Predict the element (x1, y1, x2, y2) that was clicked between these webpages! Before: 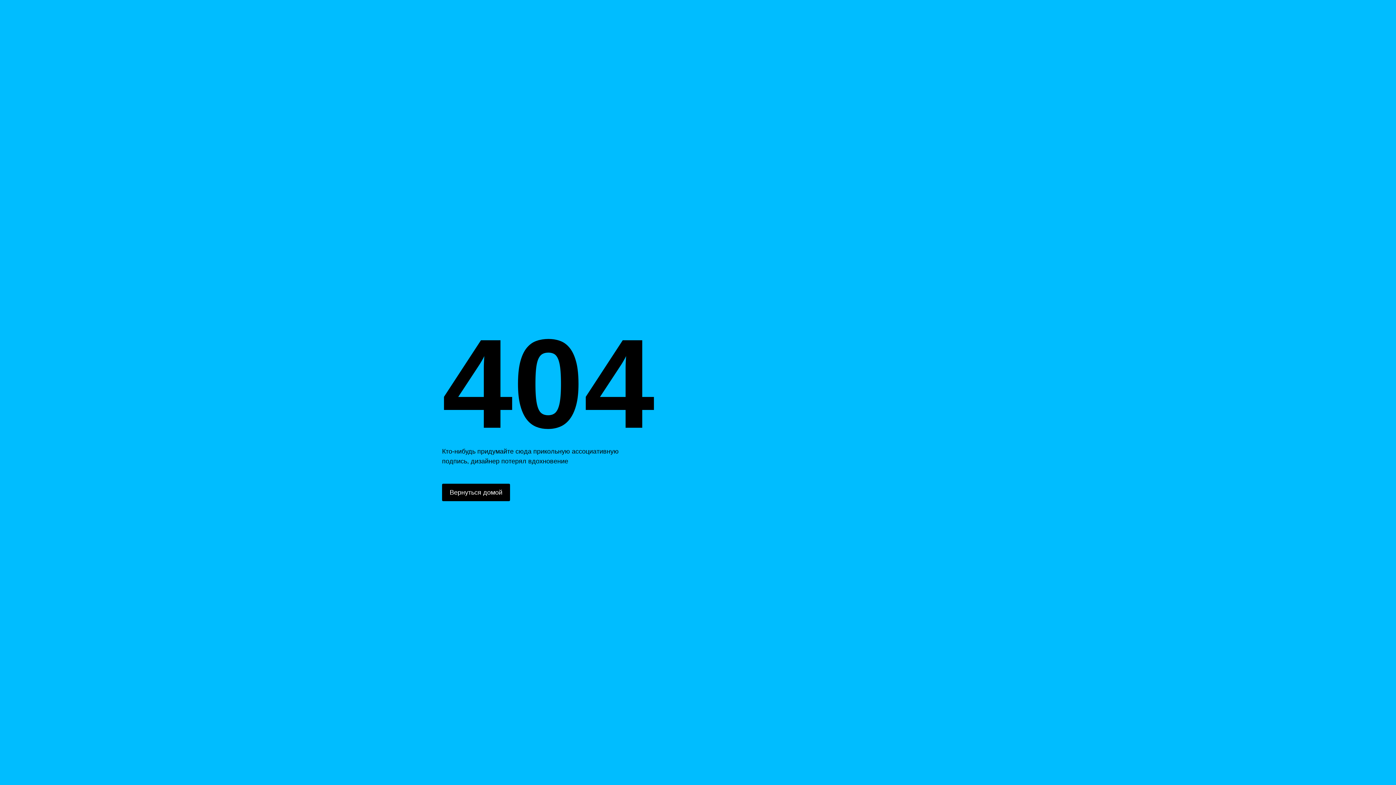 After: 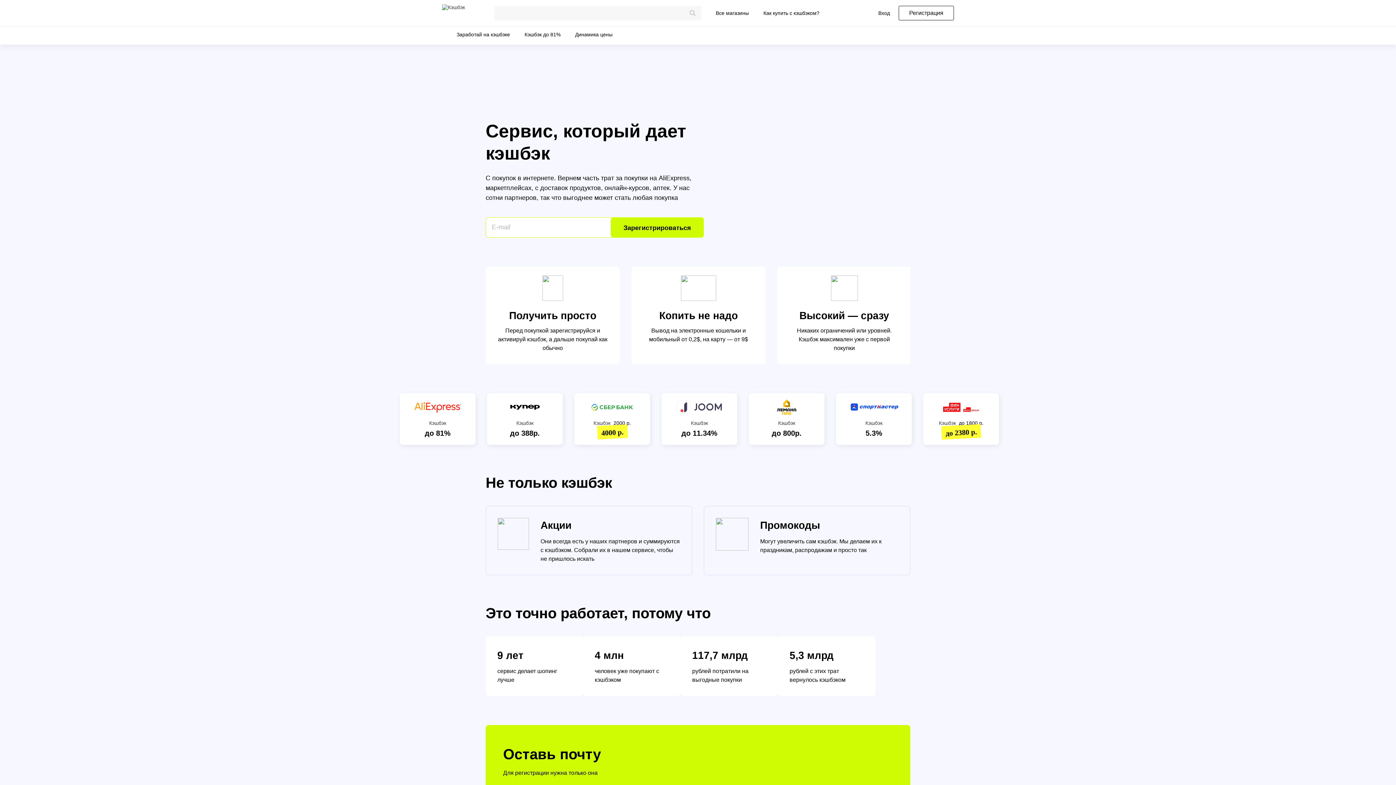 Action: label: Вернуться домой bbox: (442, 484, 510, 501)